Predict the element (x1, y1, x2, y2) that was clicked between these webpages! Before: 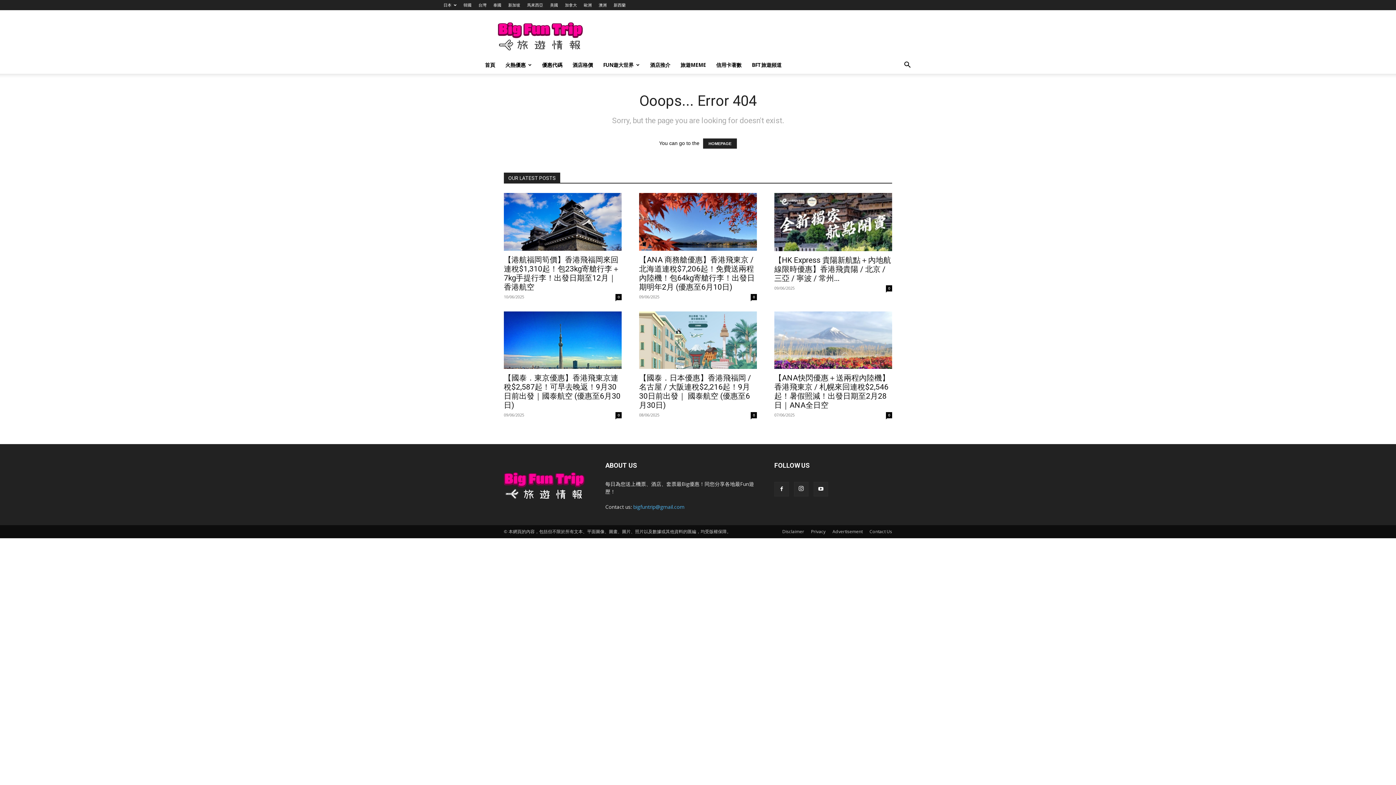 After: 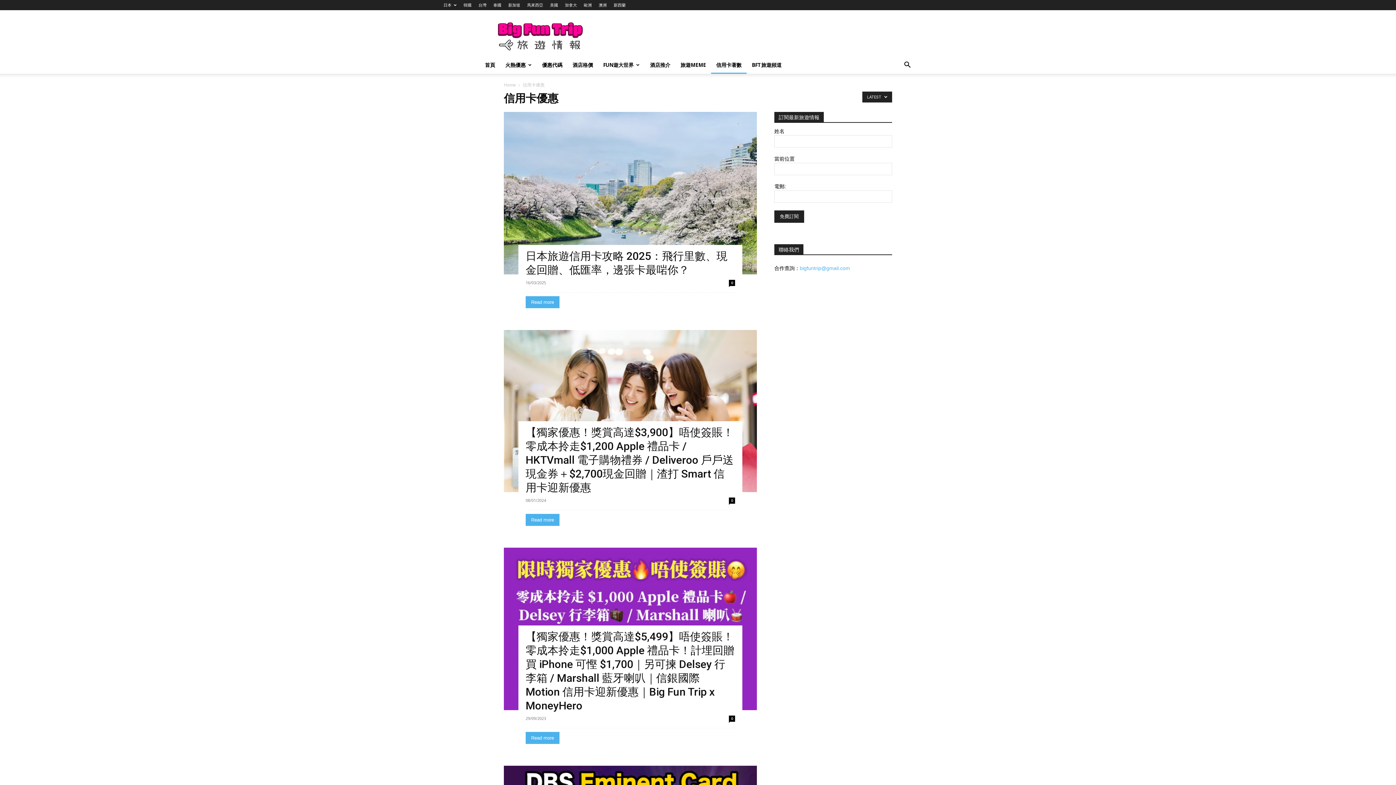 Action: bbox: (711, 56, 746, 73) label: 信用卡著數